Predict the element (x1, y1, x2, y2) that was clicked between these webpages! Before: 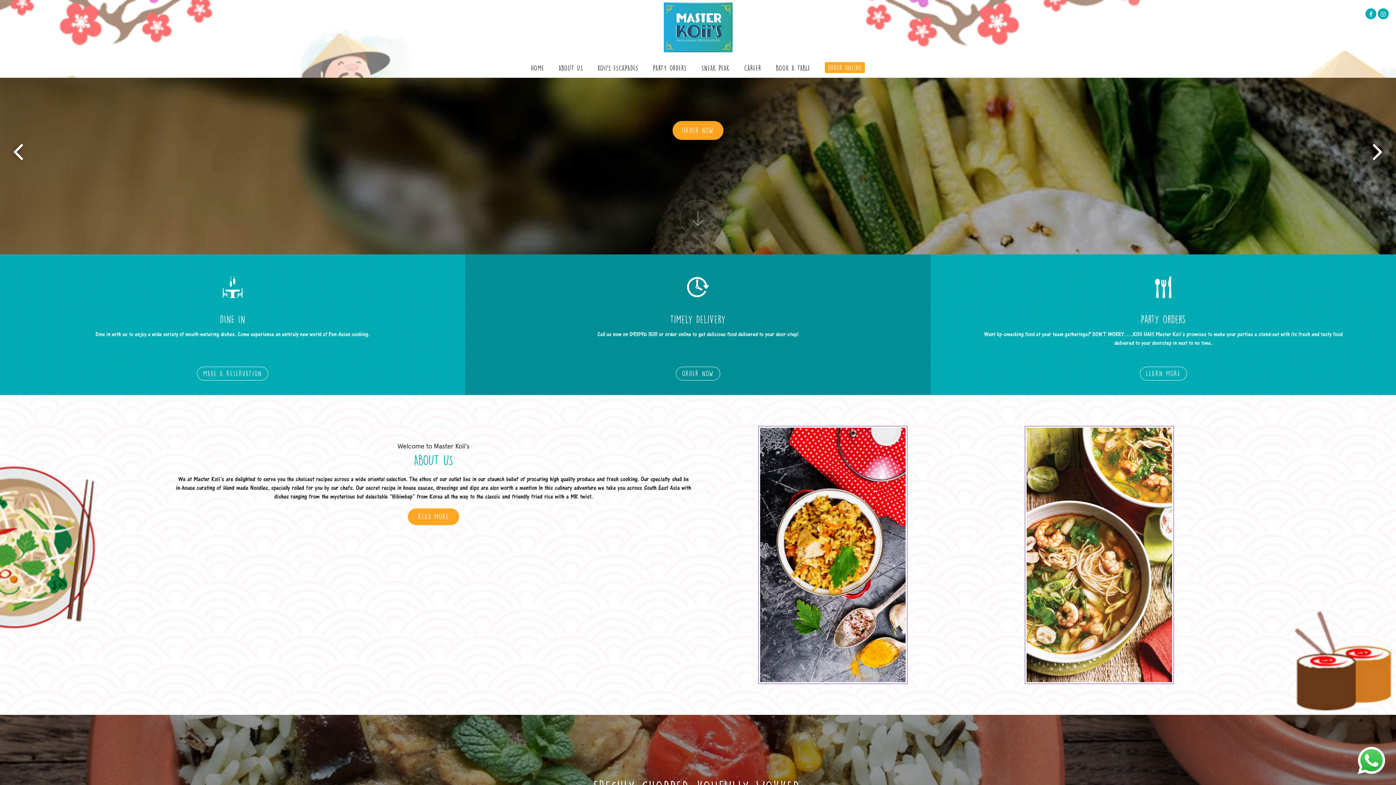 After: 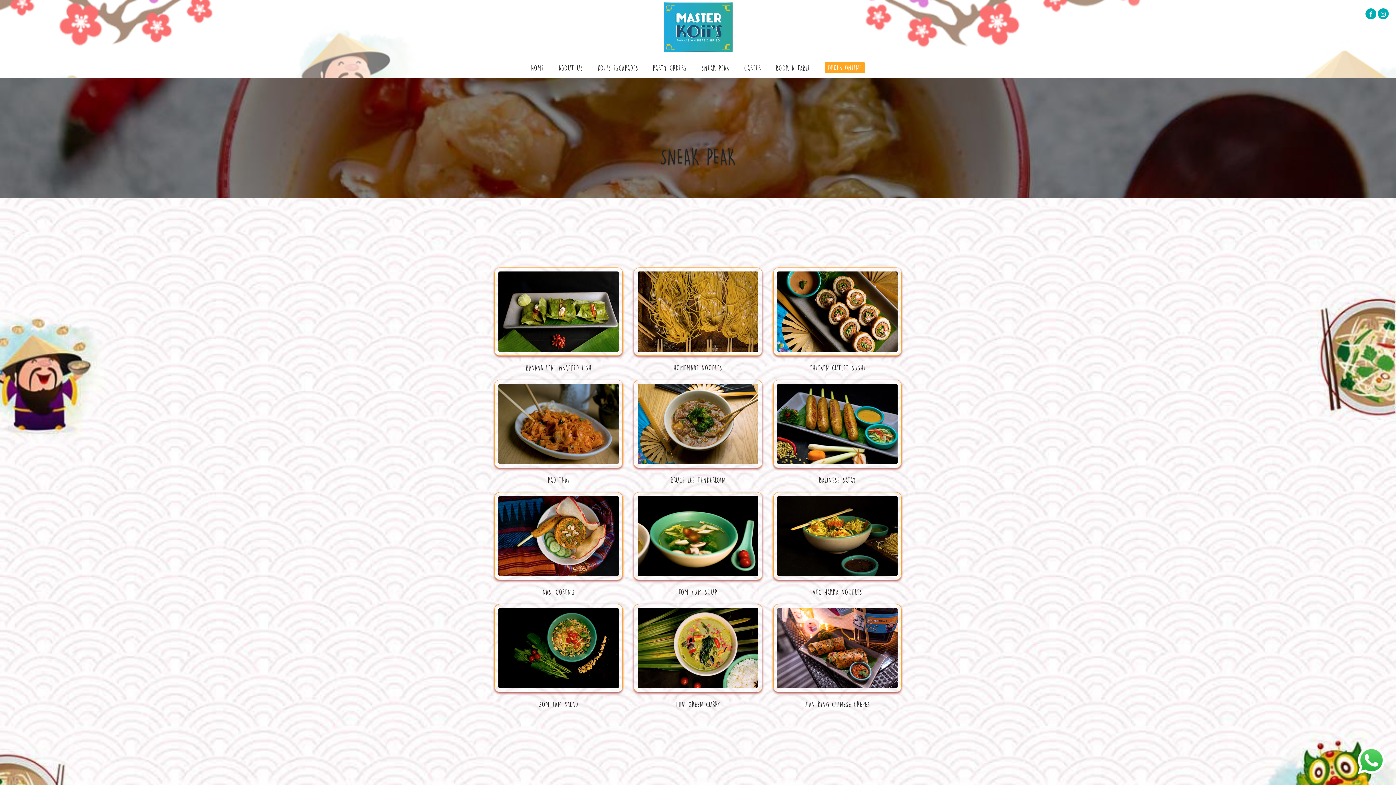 Action: bbox: (701, 62, 729, 73) label: SNEAK PEAK